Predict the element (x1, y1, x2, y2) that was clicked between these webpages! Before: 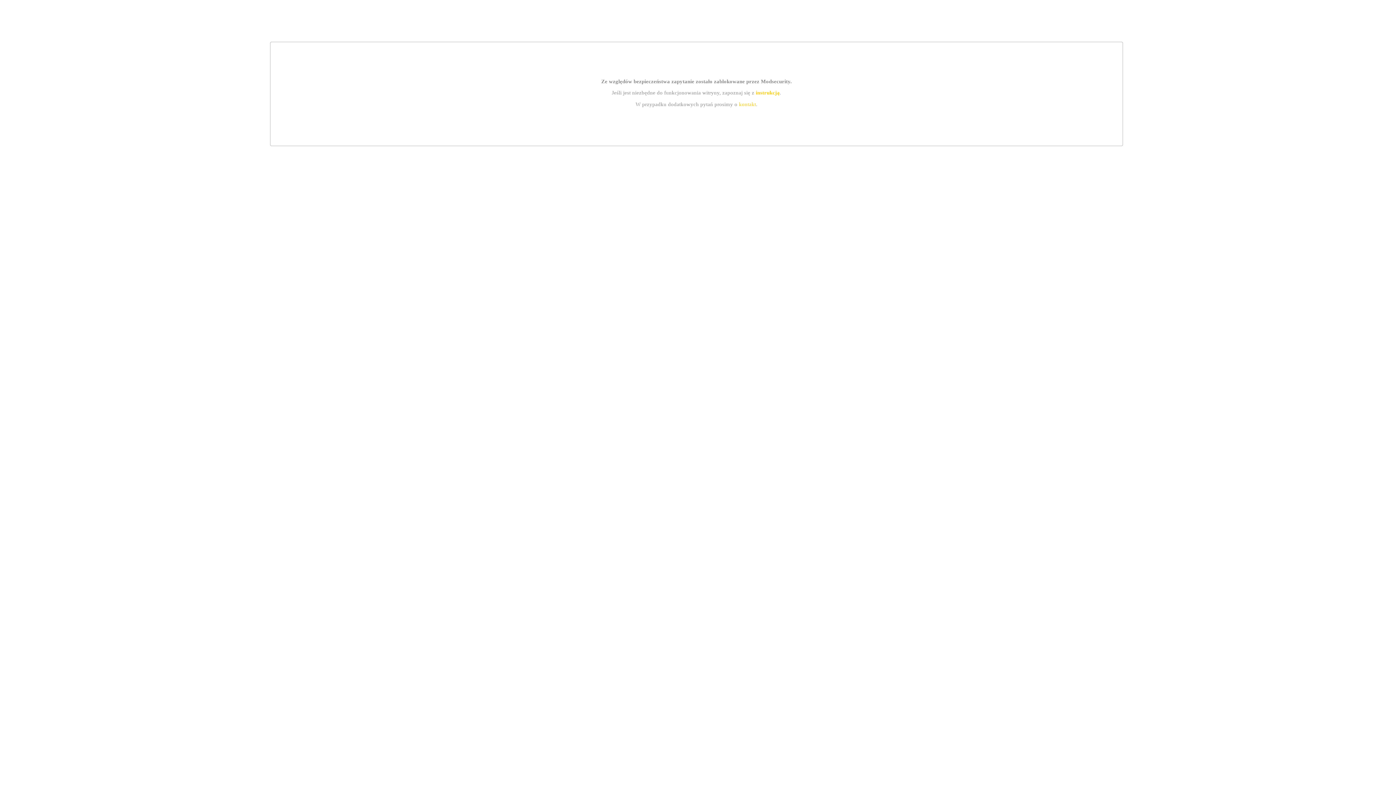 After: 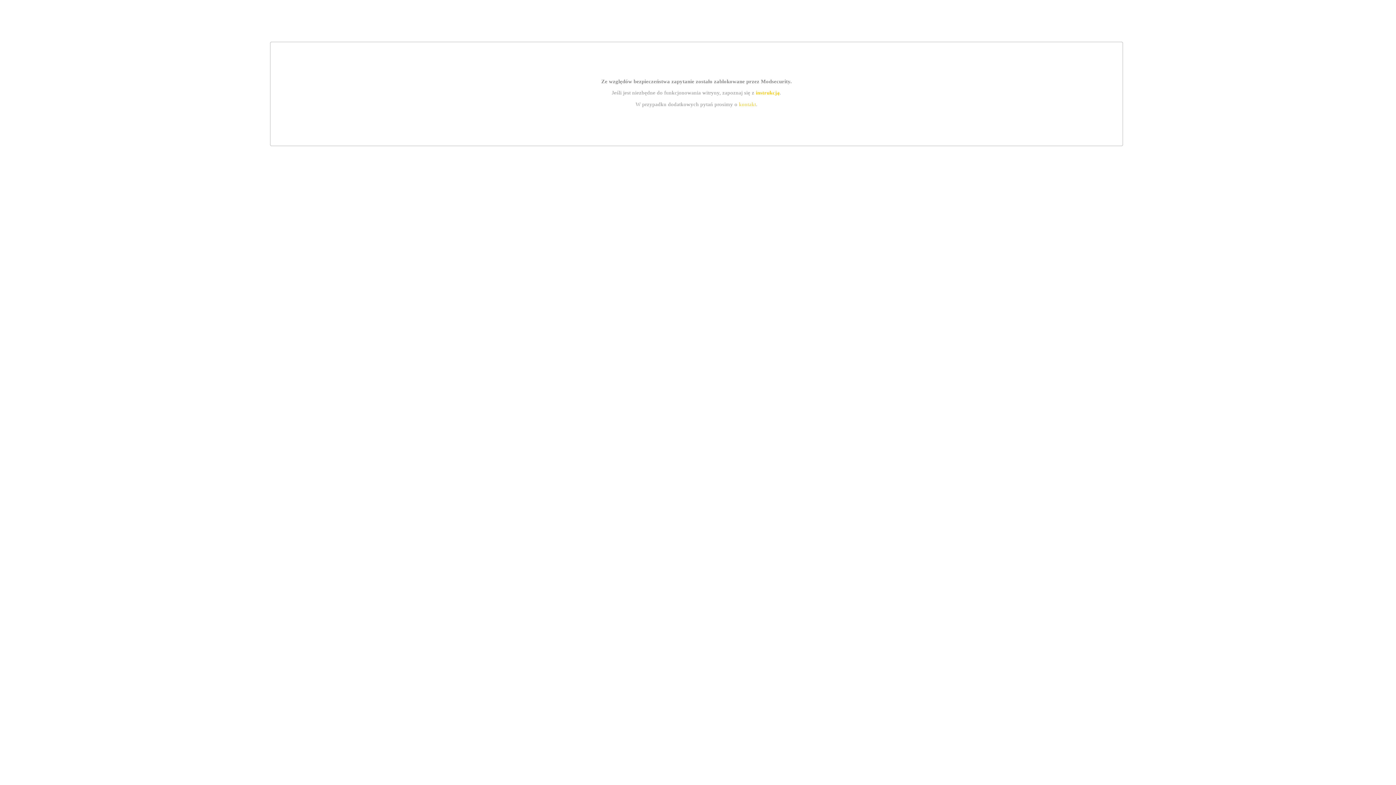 Action: bbox: (755, 89, 779, 95) label: instrukcją